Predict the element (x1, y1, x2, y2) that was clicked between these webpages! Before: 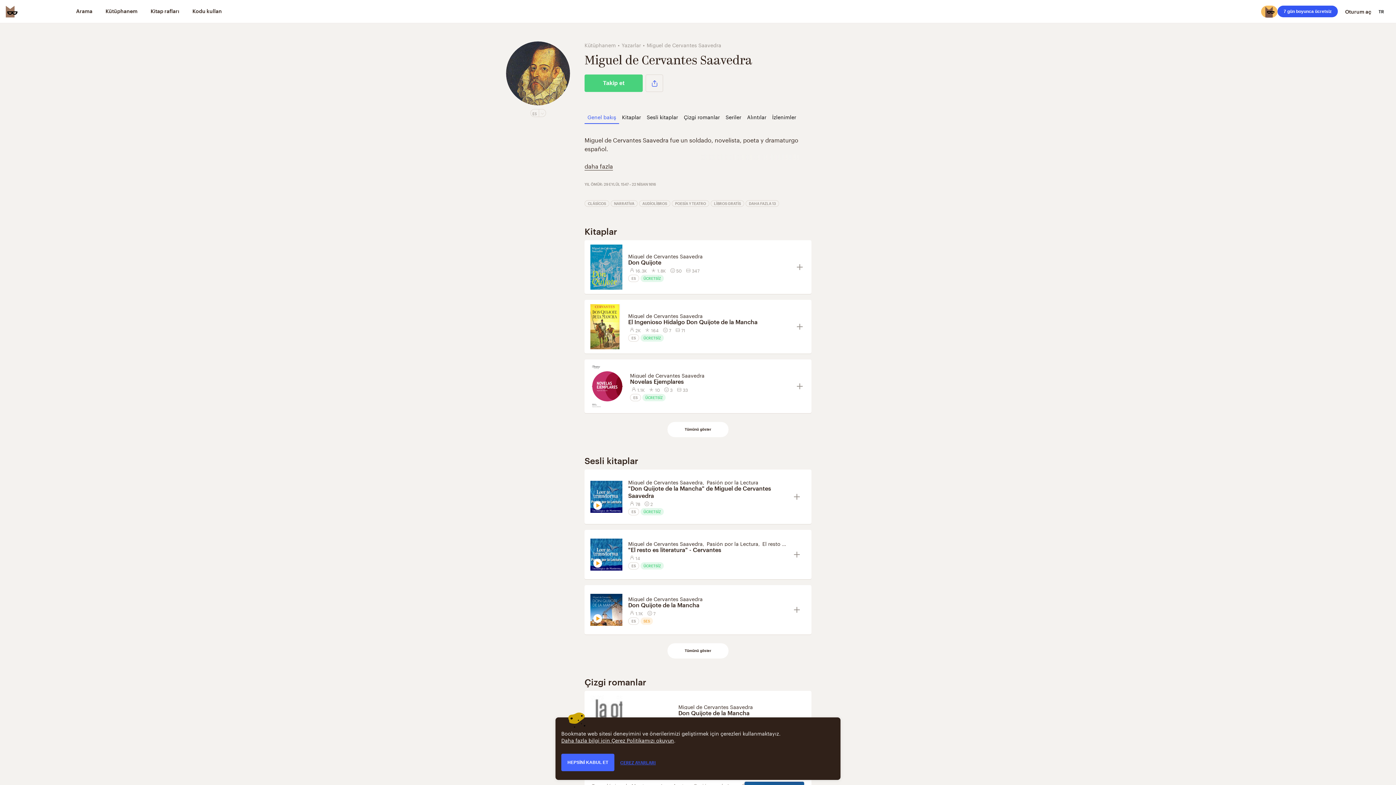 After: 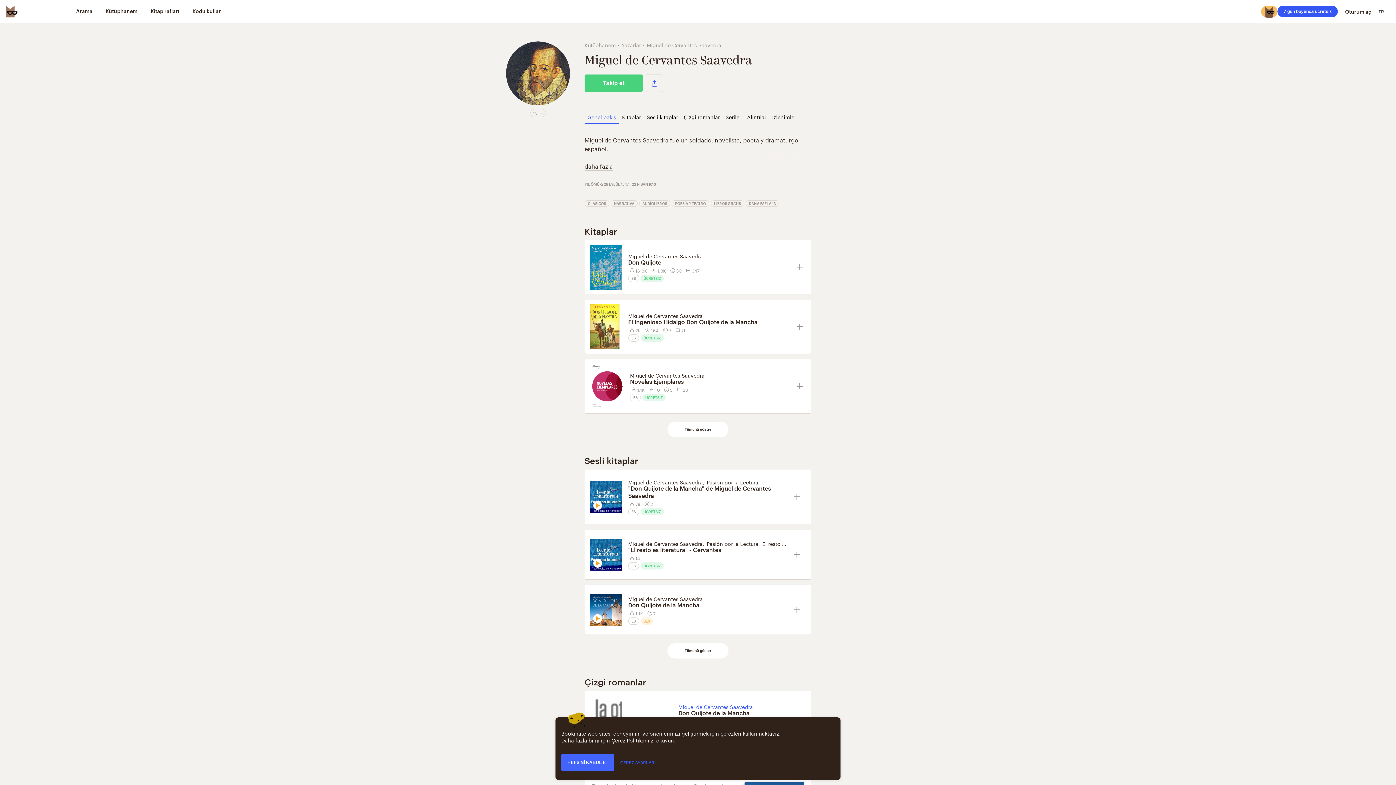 Action: bbox: (678, 702, 753, 710) label: Miguel de Cervantes Saavedra